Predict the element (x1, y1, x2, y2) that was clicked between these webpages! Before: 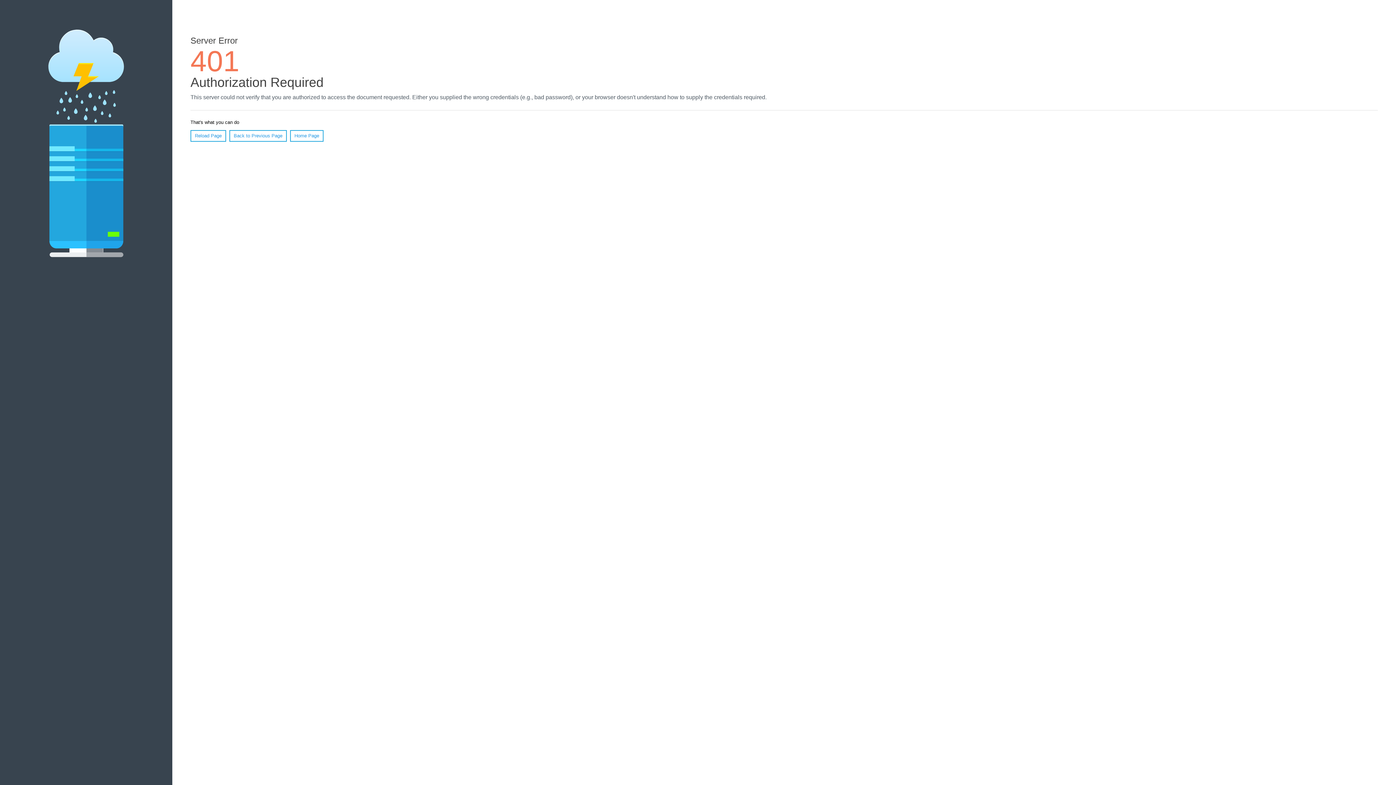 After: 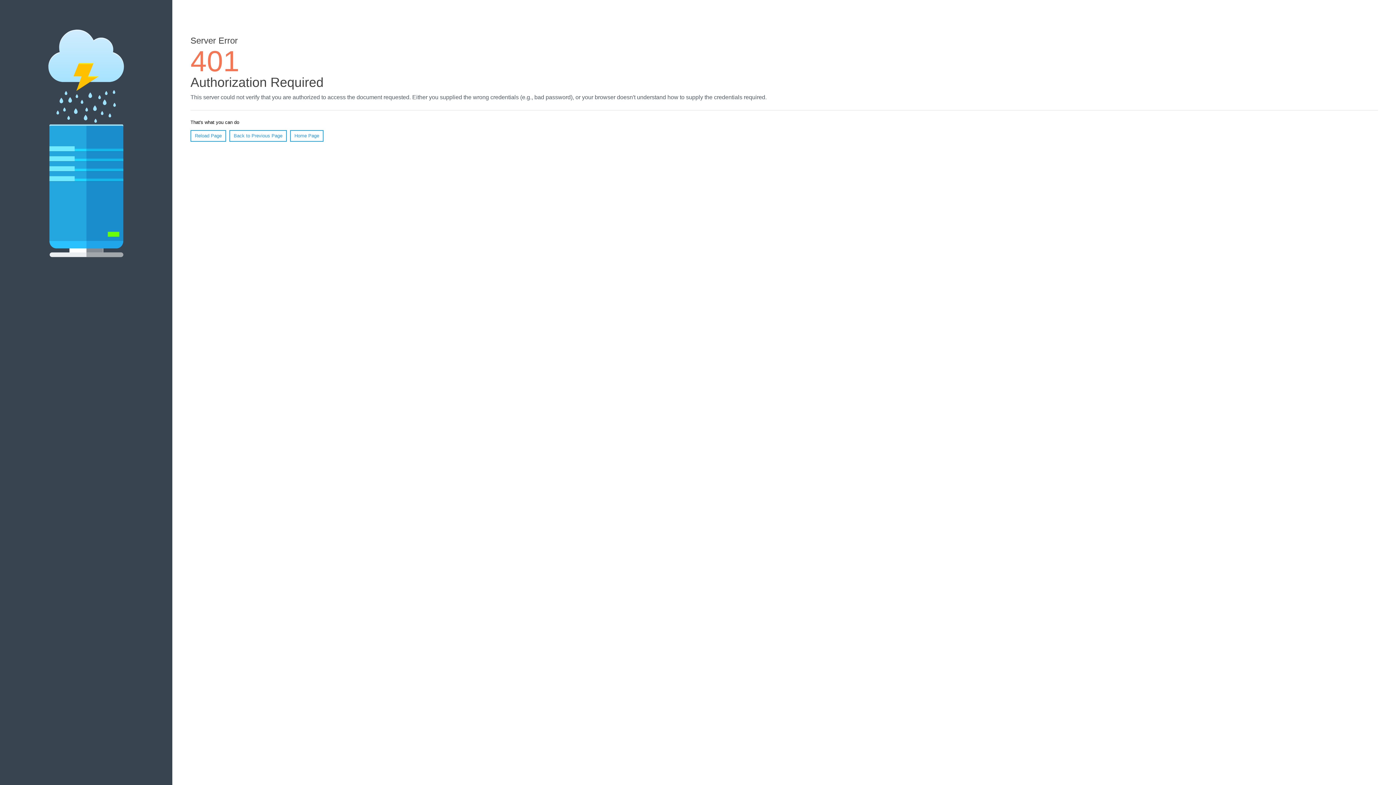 Action: bbox: (190, 130, 226, 141) label: Reload Page